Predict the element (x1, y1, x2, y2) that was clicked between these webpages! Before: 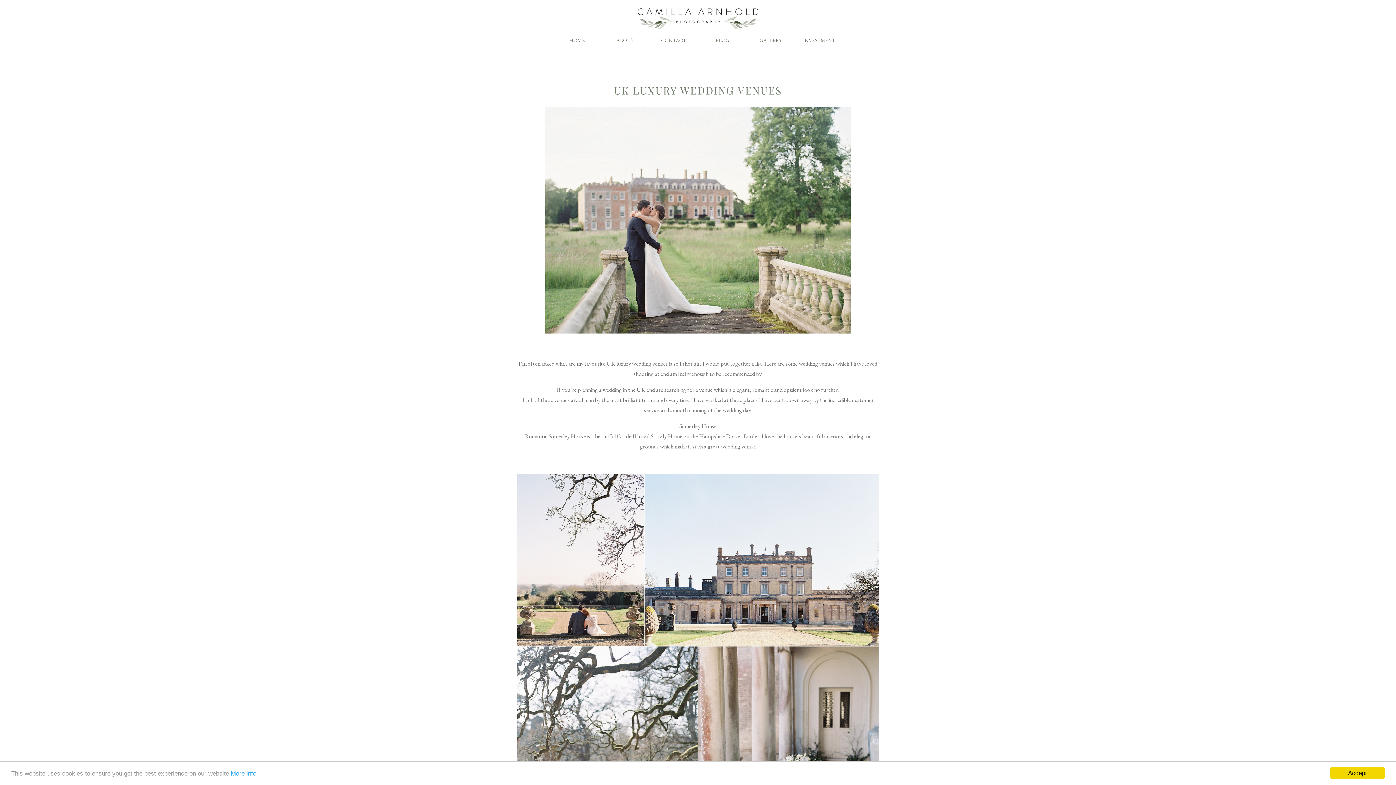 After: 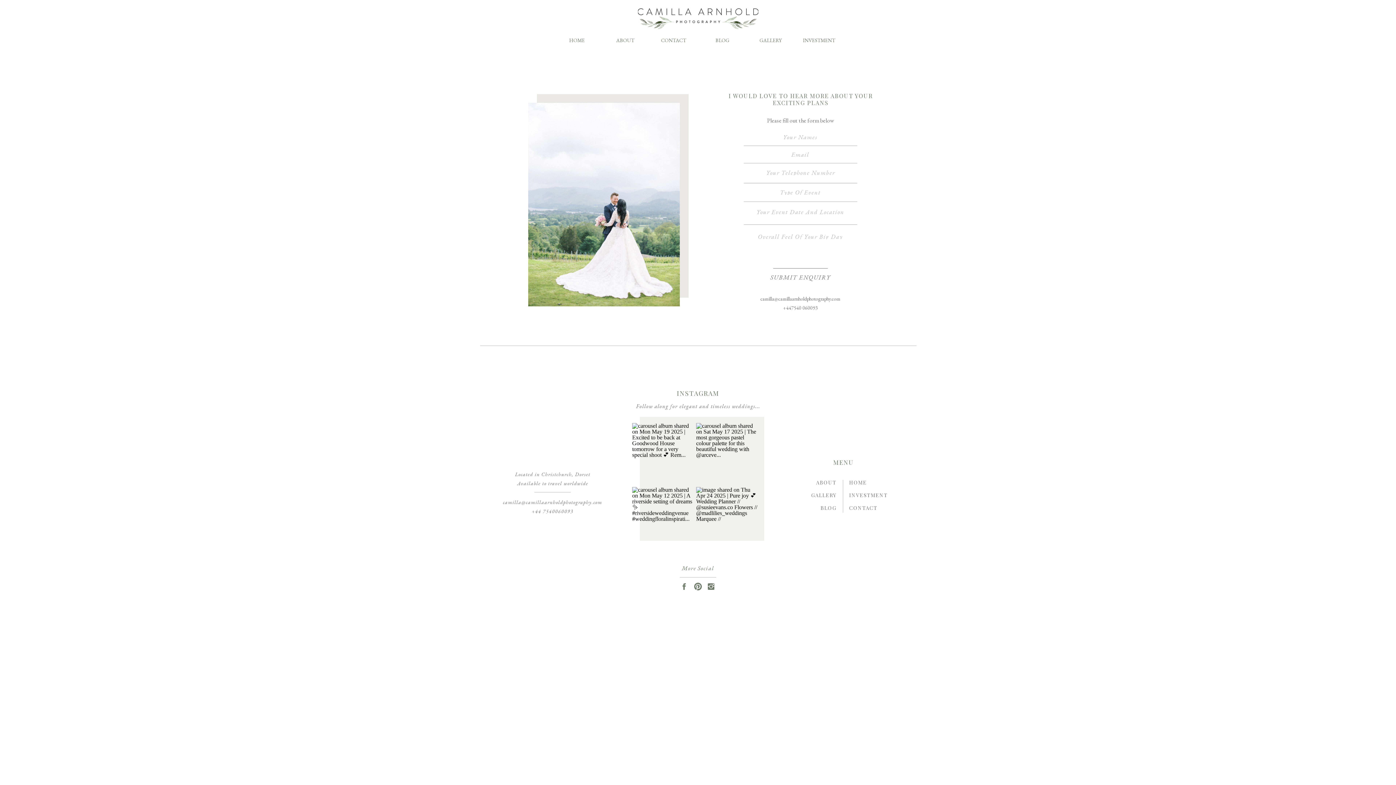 Action: bbox: (656, 36, 691, 47) label: CONTACT
